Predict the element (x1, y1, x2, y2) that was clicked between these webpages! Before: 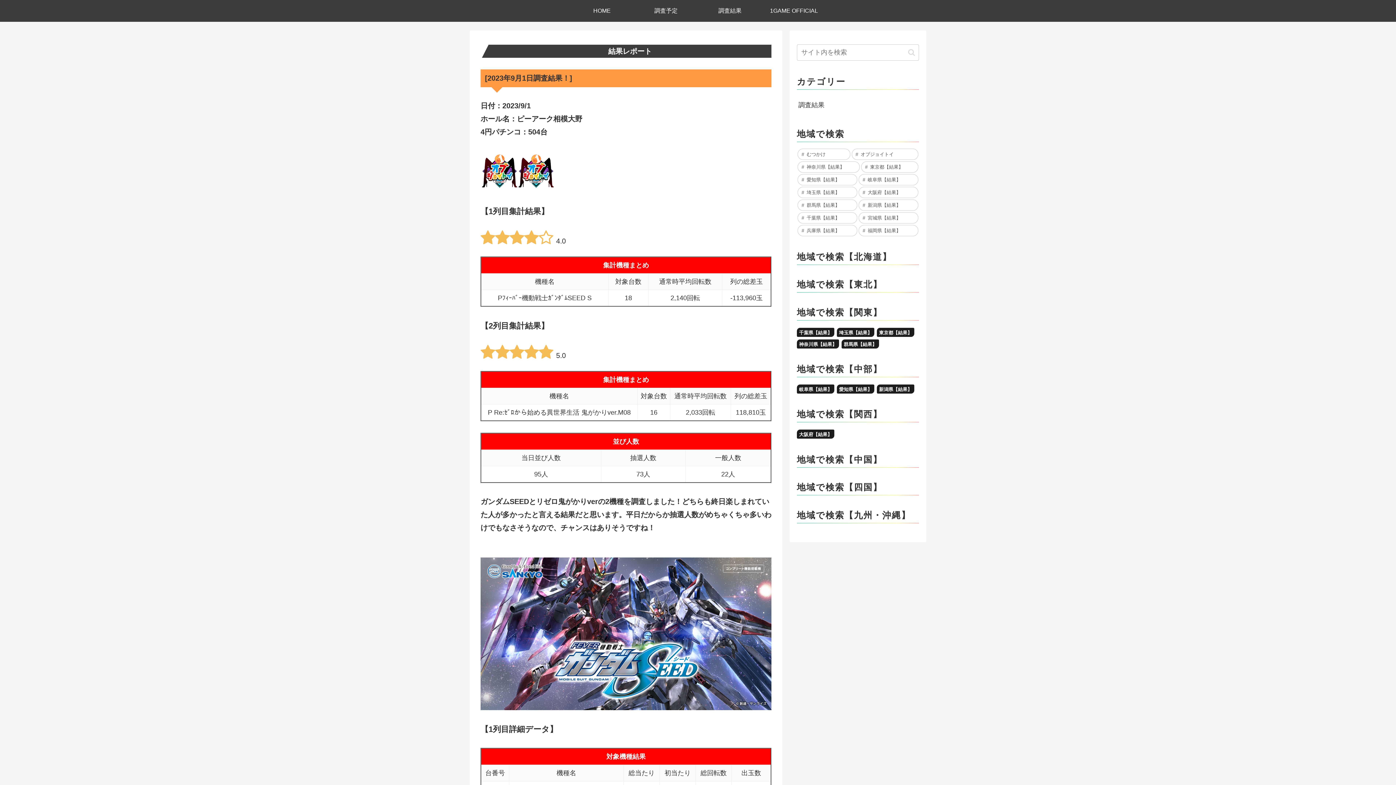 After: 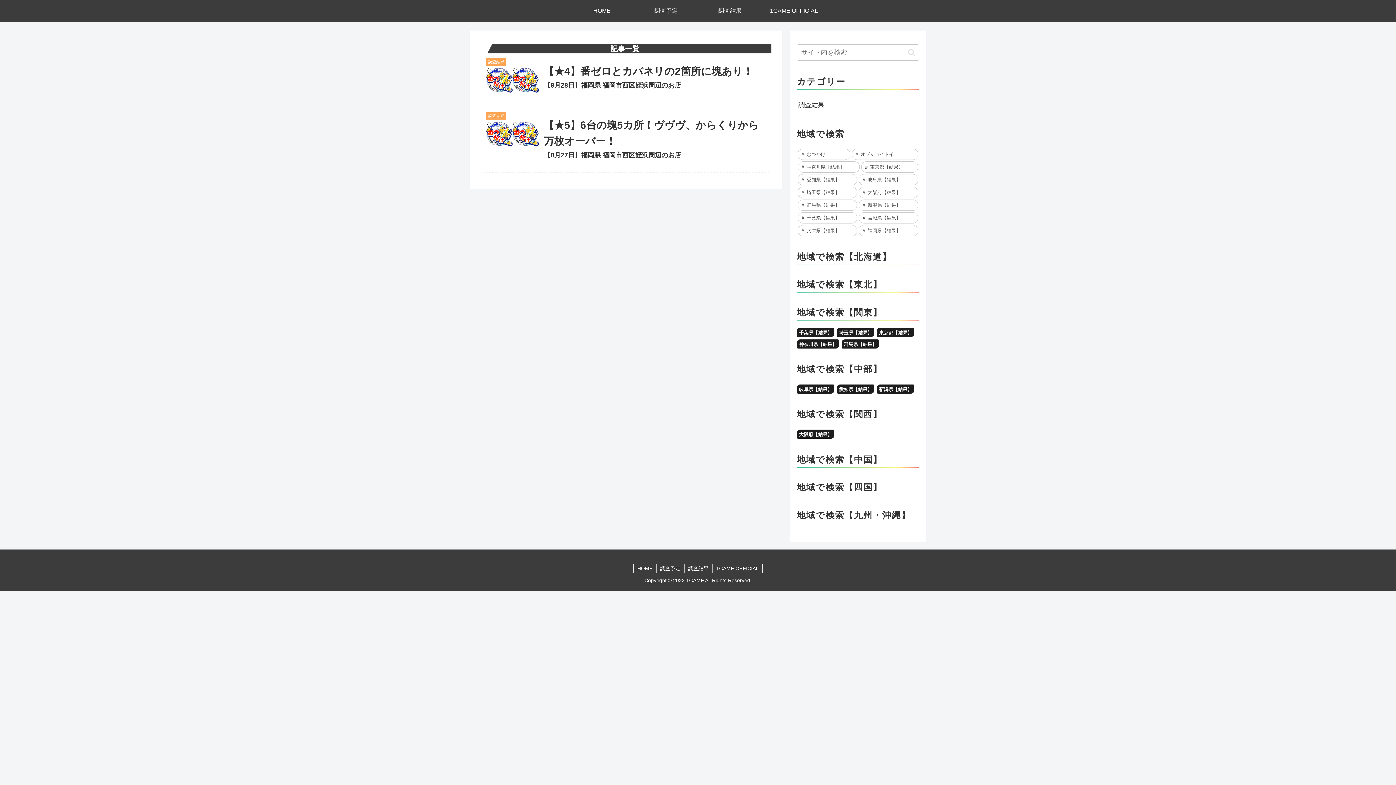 Action: bbox: (858, 225, 918, 236) label: 福岡県【結果】 (2個の項目)